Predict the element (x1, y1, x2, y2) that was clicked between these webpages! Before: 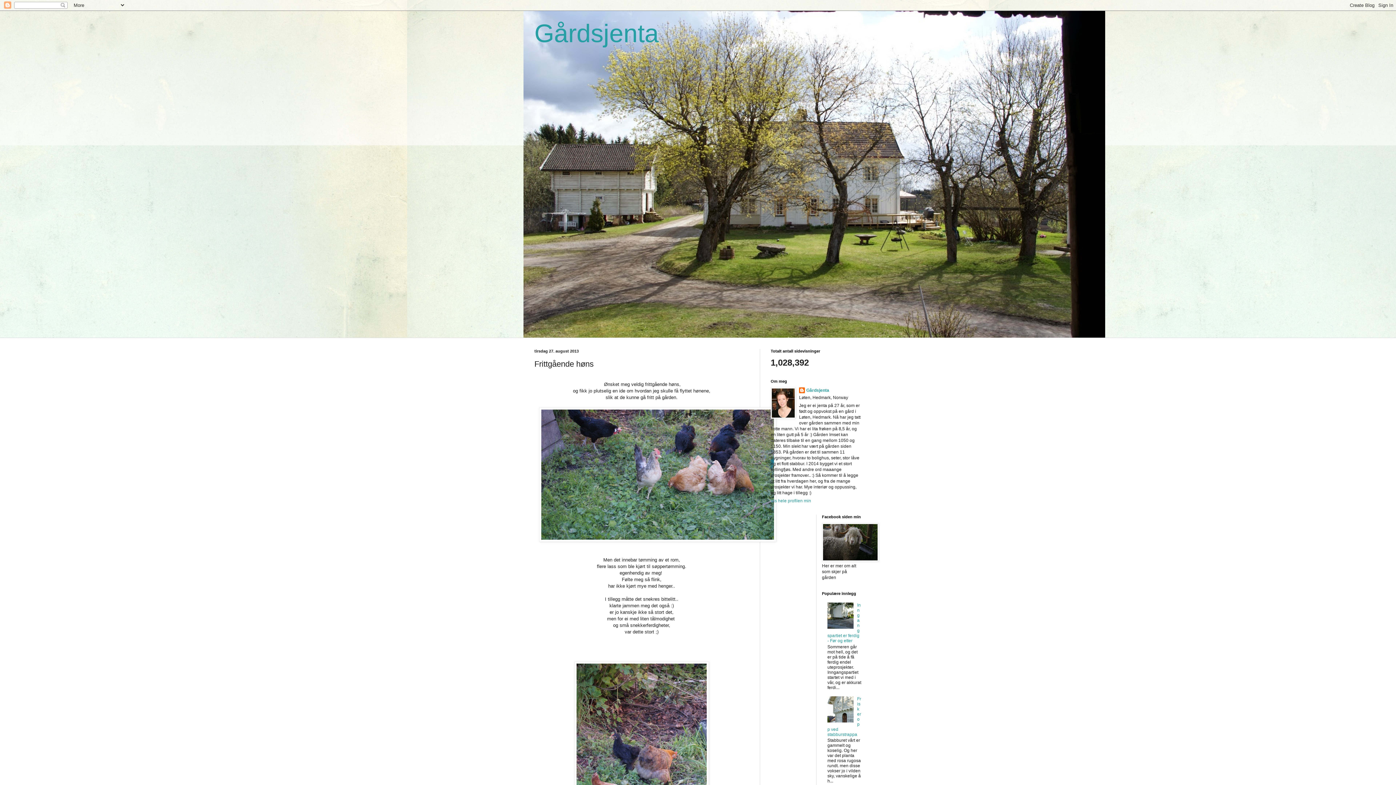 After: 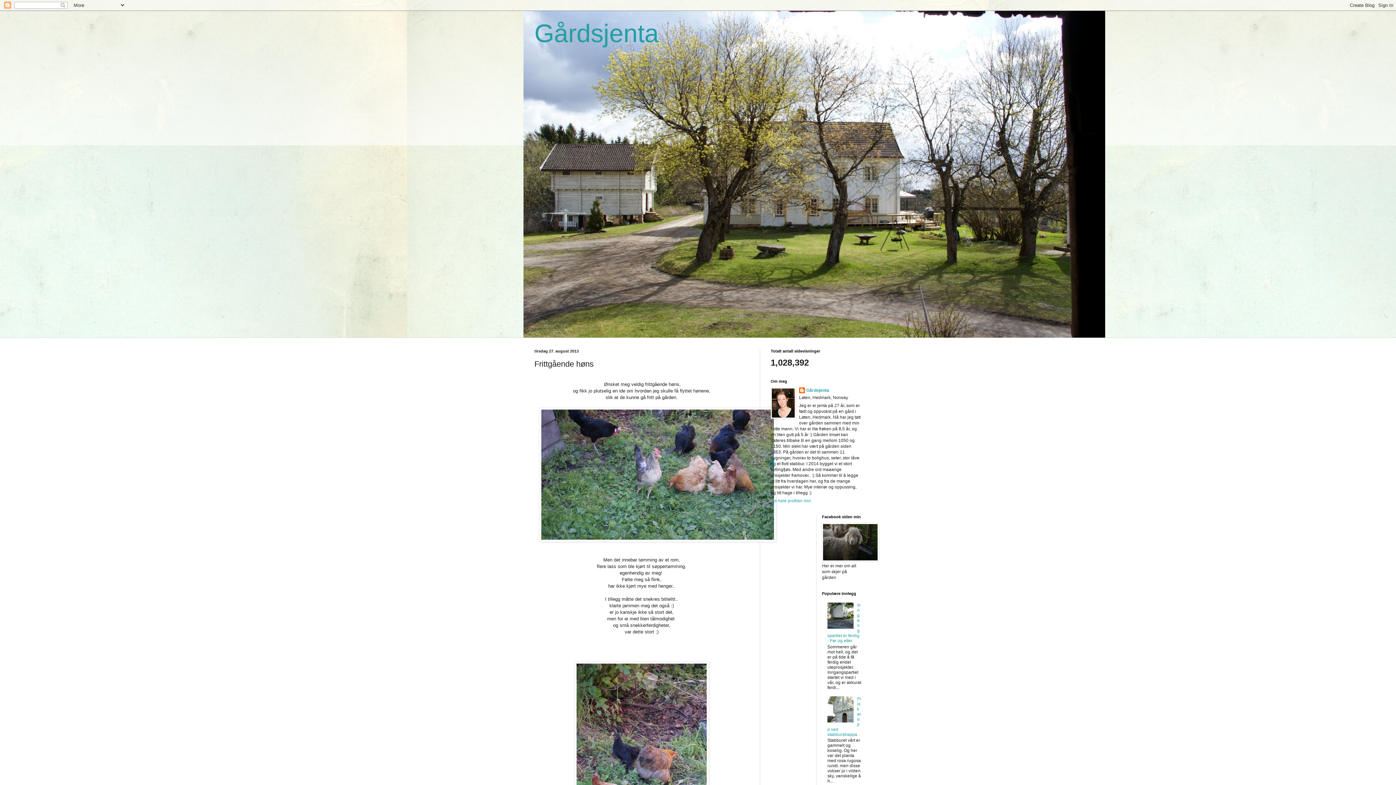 Action: bbox: (827, 718, 855, 723)